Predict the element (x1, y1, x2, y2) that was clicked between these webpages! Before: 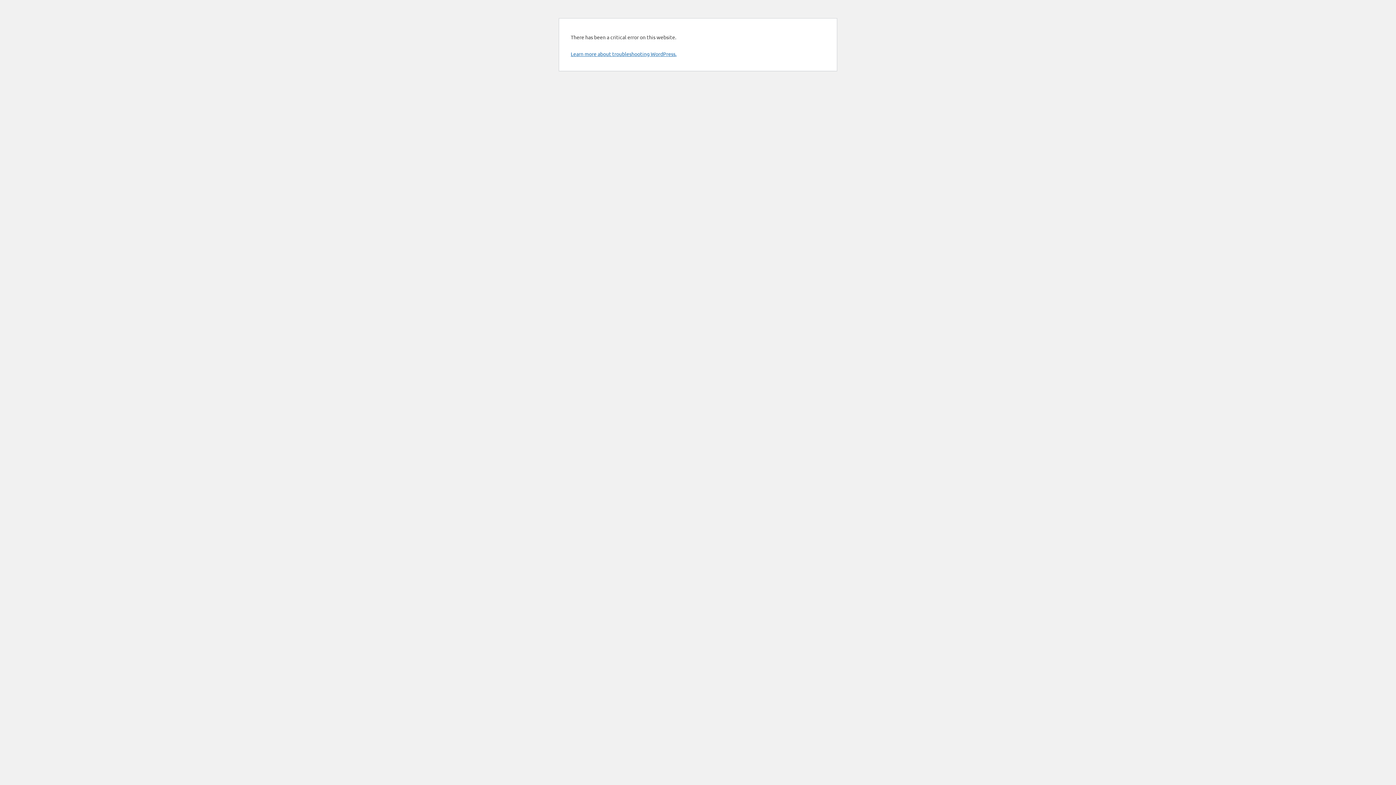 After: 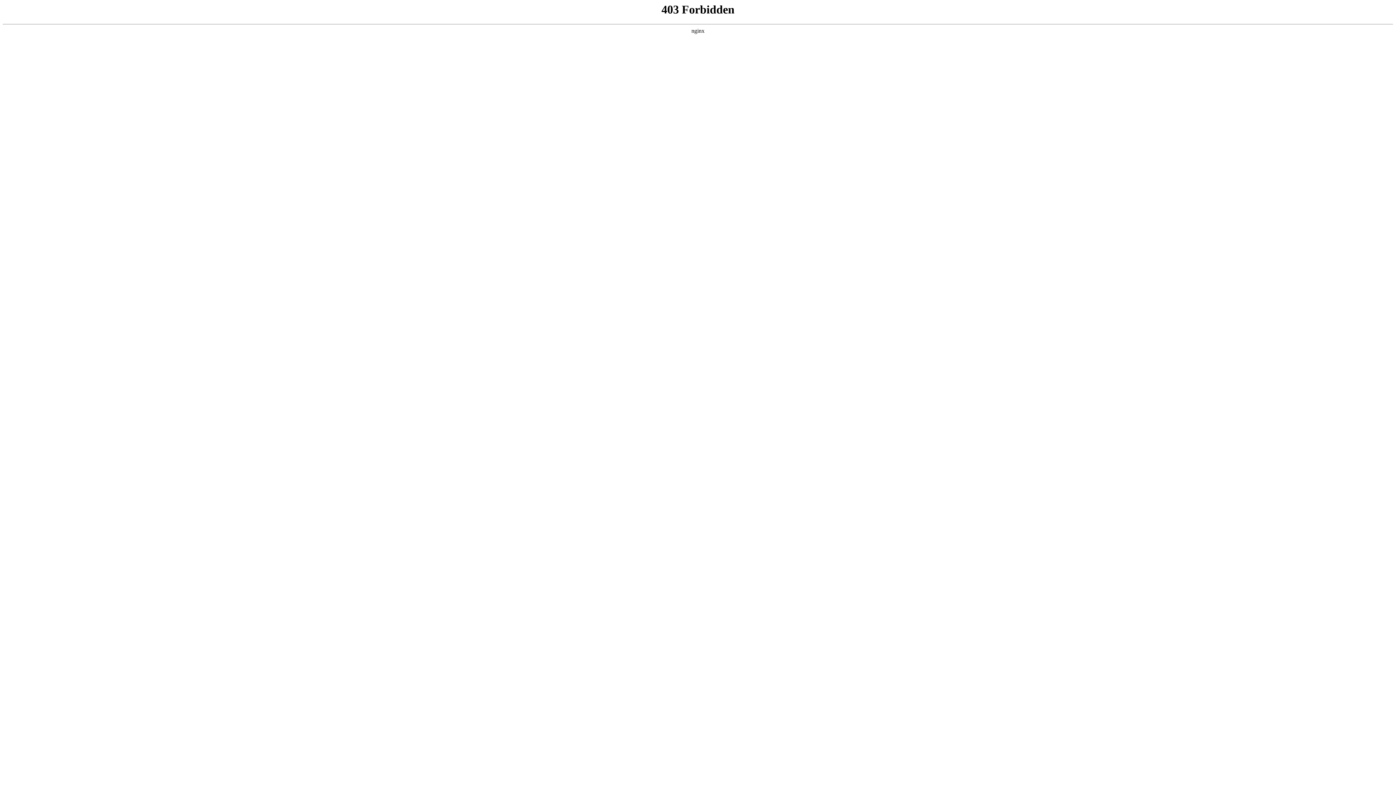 Action: bbox: (570, 50, 676, 57) label: Learn more about troubleshooting WordPress.